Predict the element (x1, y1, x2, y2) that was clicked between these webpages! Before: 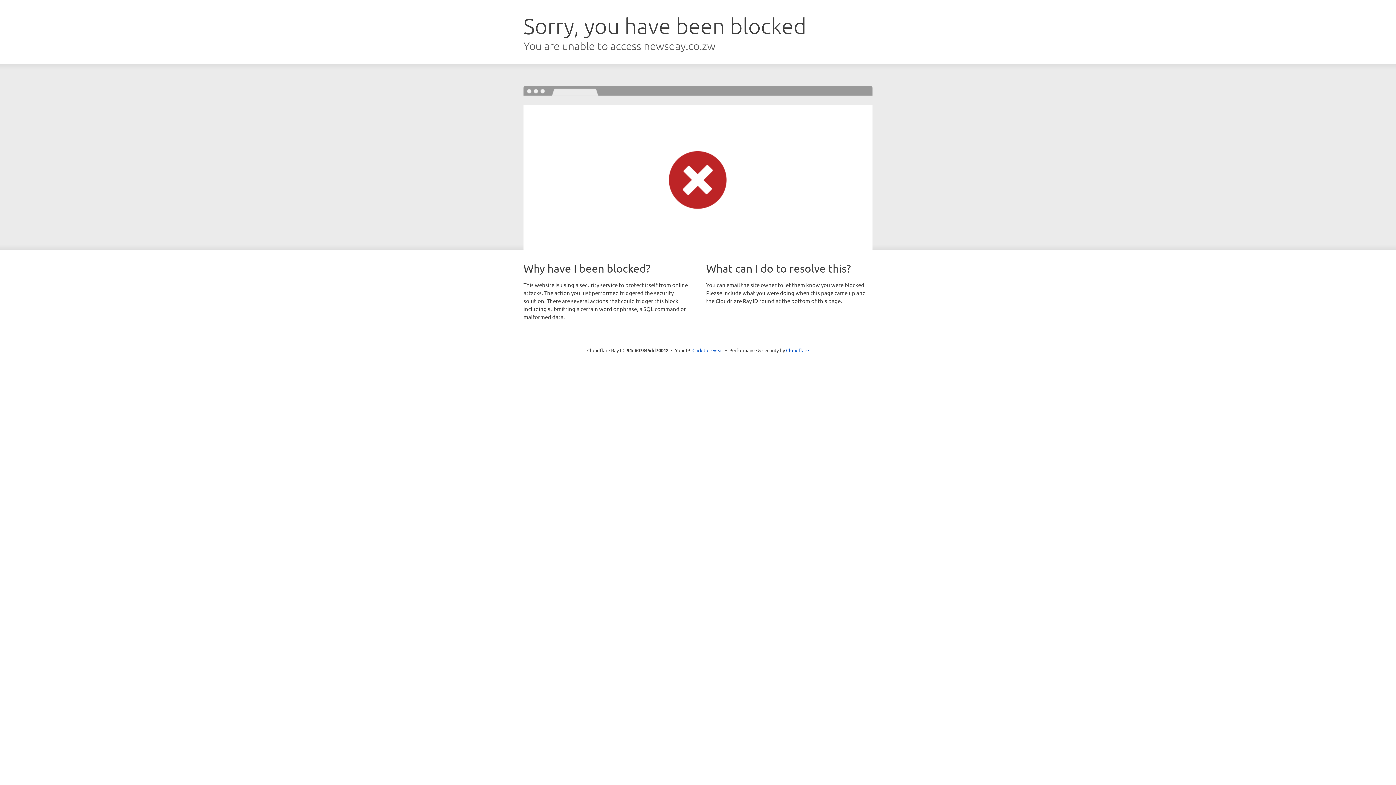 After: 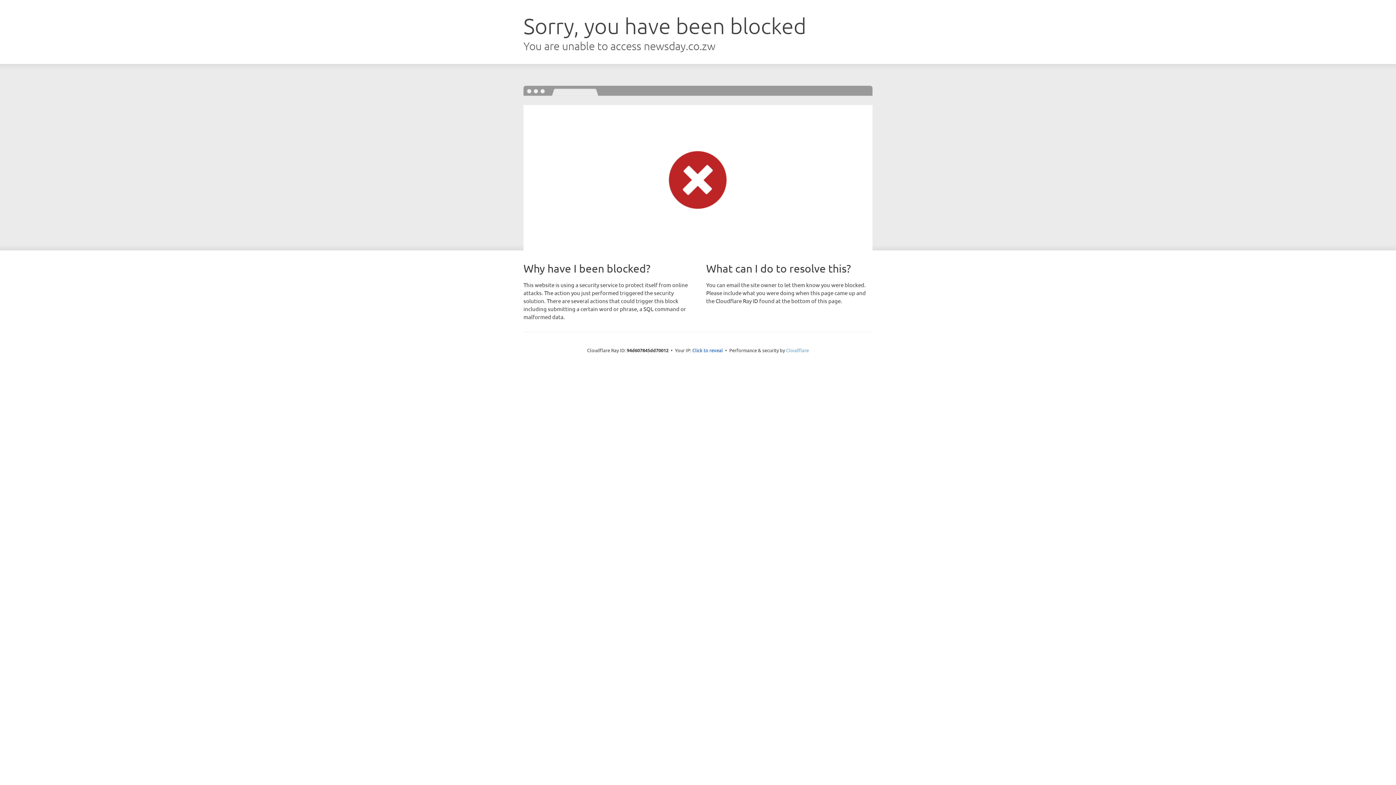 Action: bbox: (786, 347, 809, 353) label: Cloudflare